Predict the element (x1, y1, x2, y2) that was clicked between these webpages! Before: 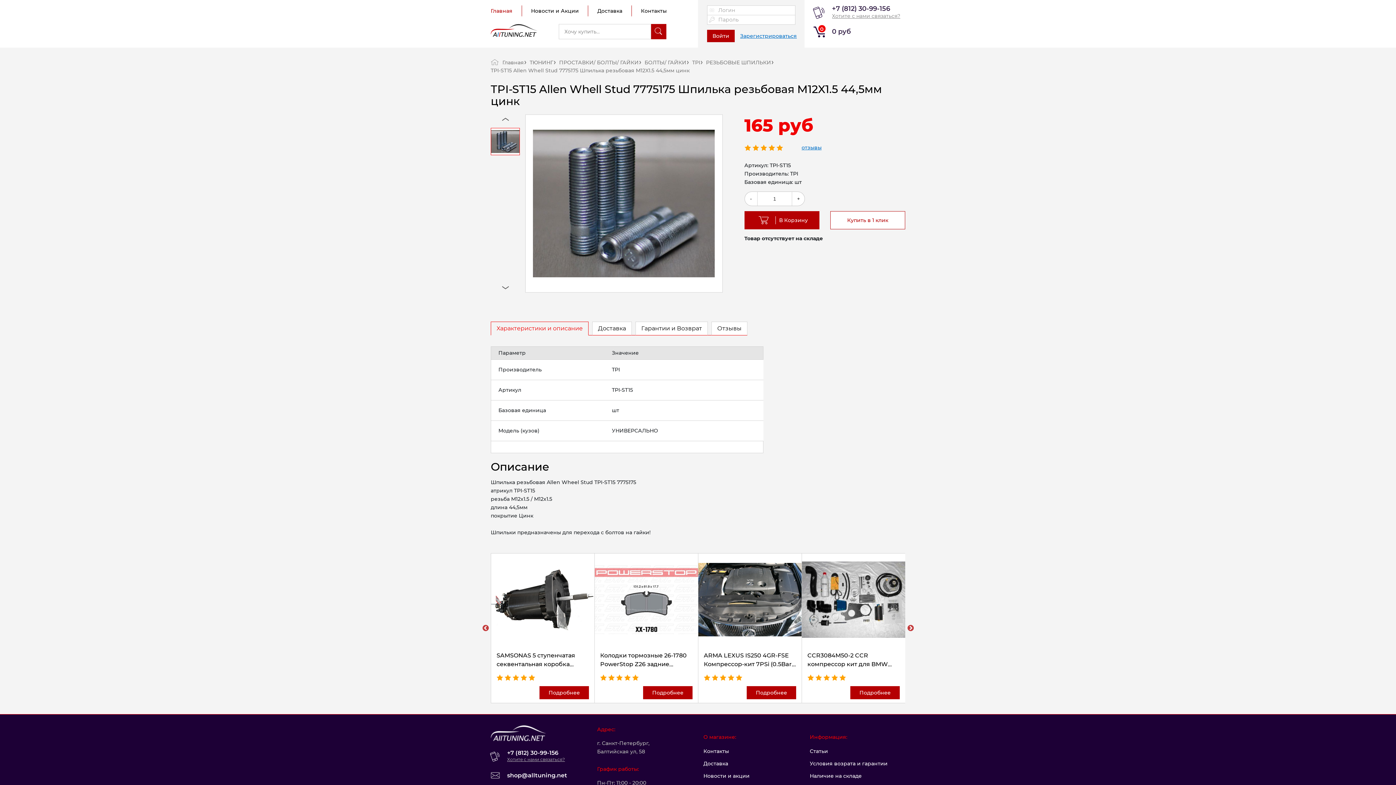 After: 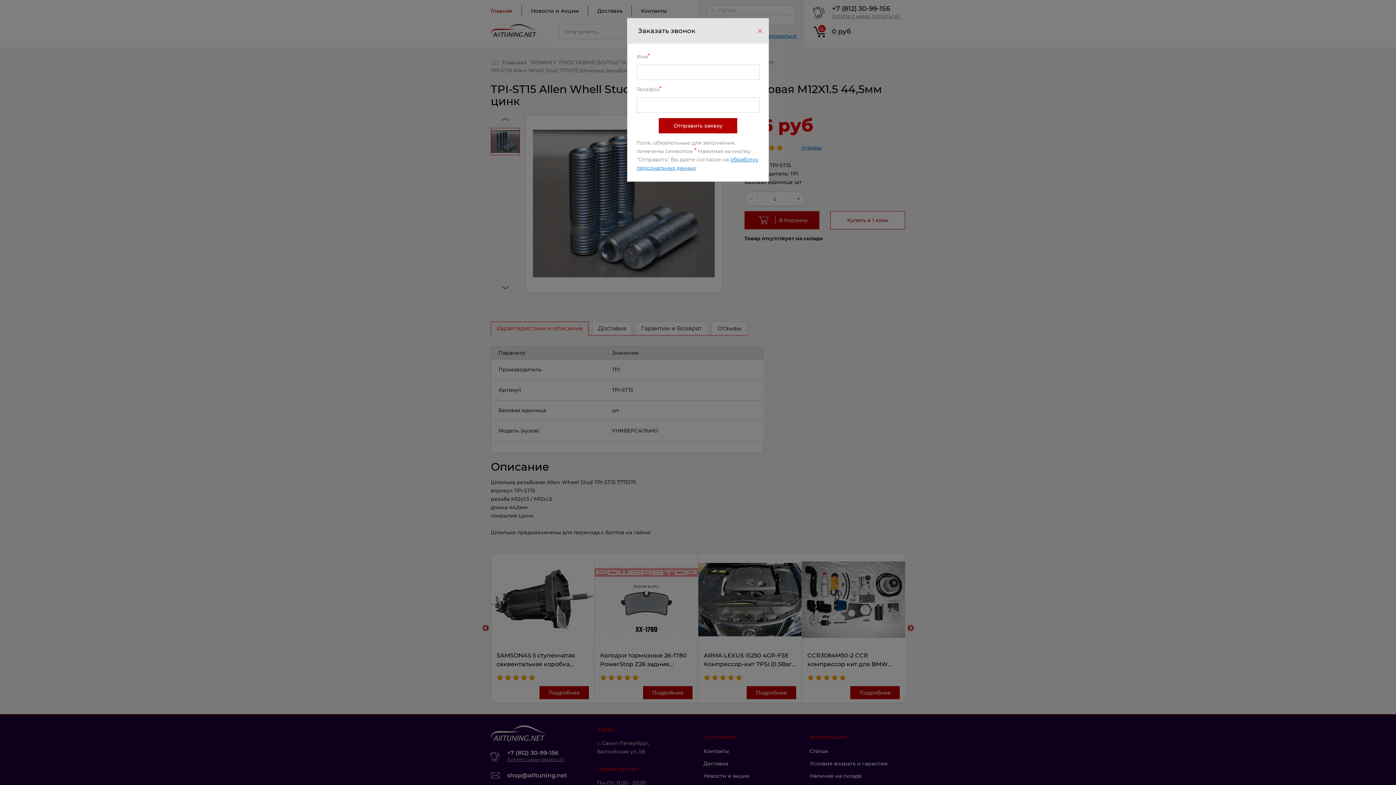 Action: bbox: (832, 13, 900, 18) label: Хотите с нами связаться?